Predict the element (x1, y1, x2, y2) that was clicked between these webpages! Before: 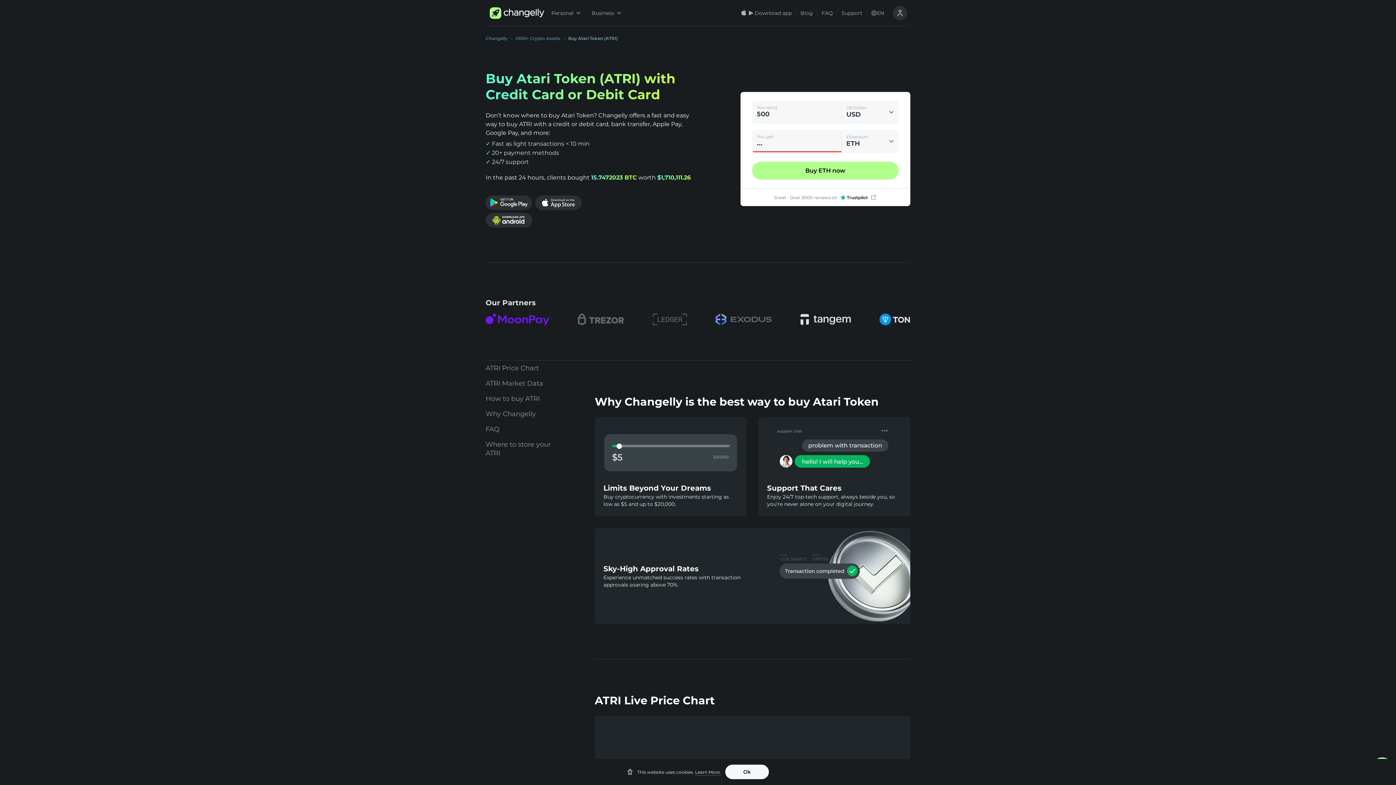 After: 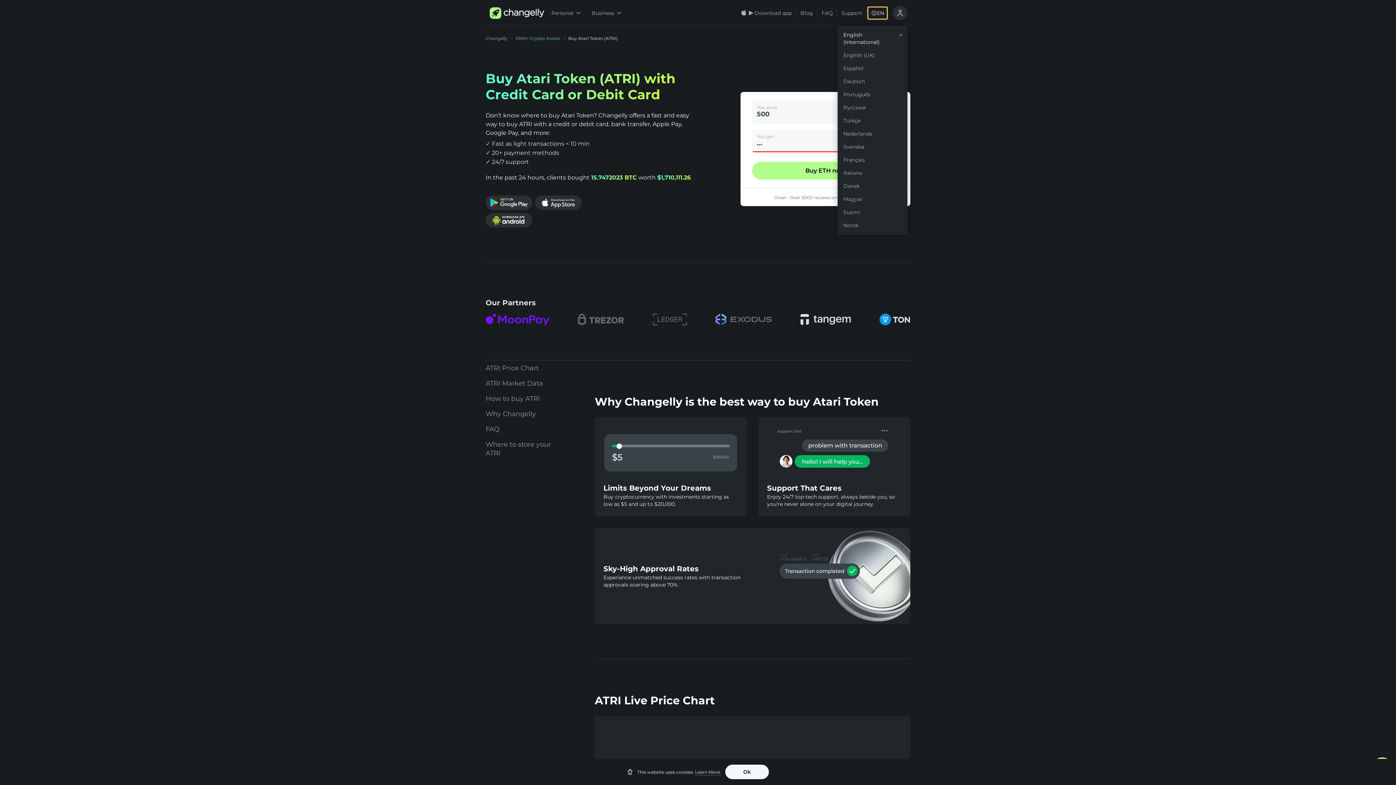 Action: bbox: (868, 7, 887, 18) label: EN